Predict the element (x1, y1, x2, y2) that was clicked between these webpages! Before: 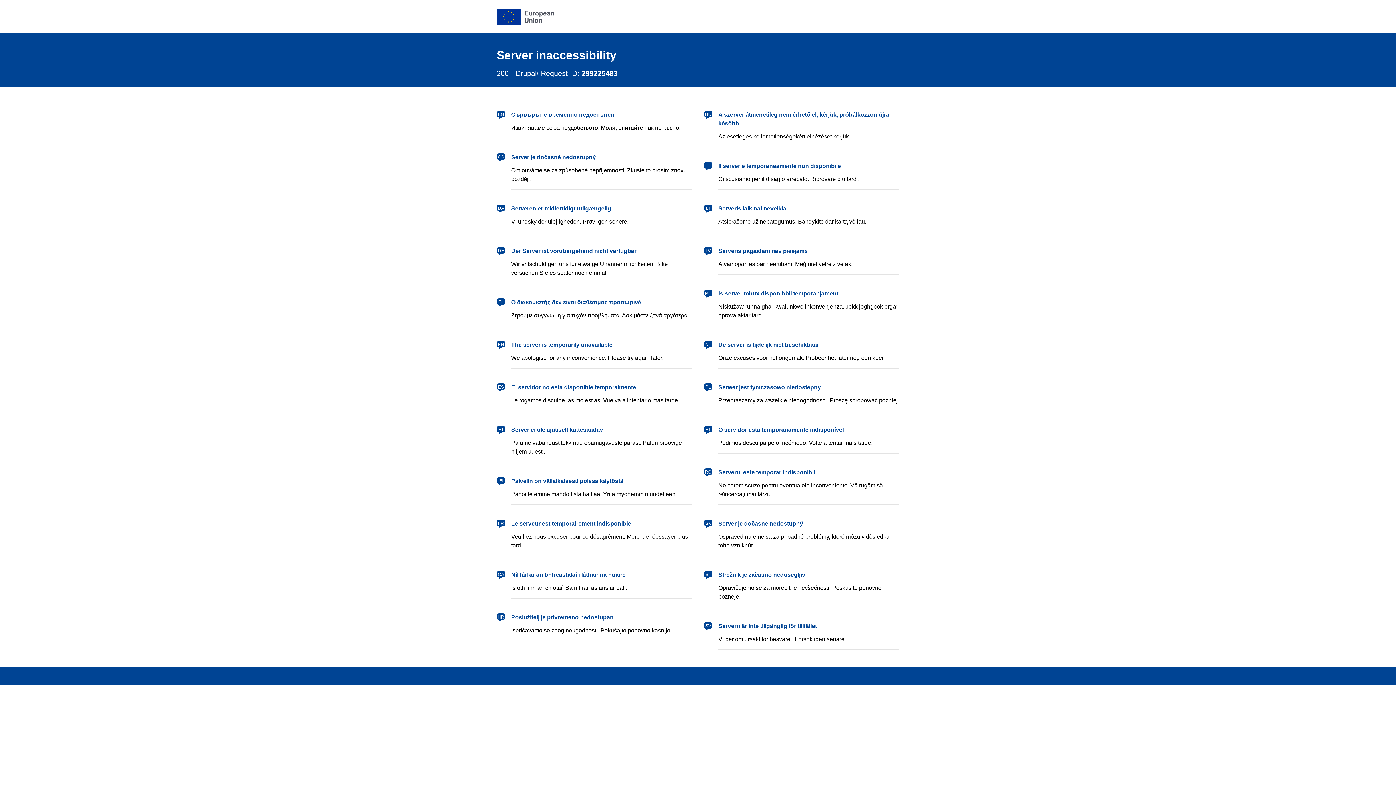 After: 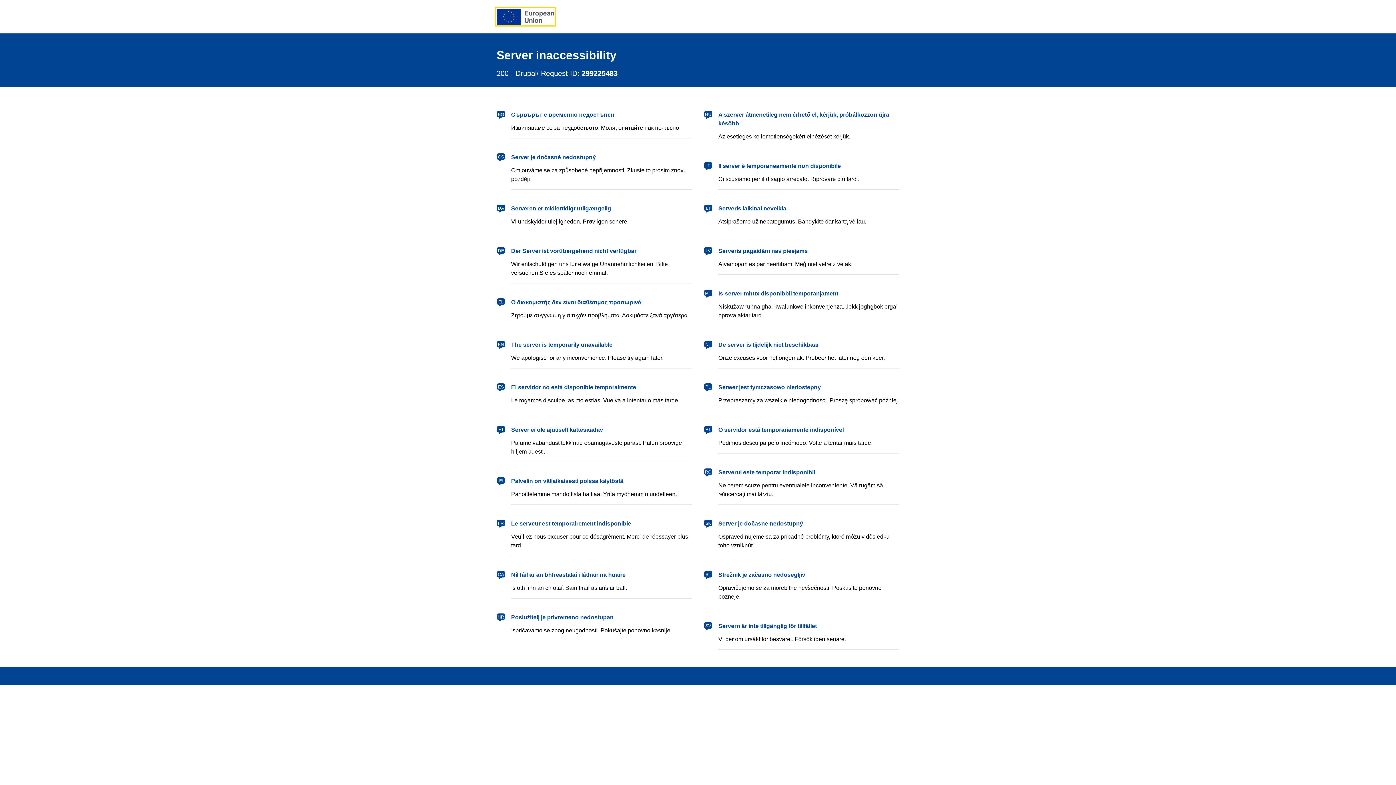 Action: bbox: (496, 8, 554, 24) label: European Union